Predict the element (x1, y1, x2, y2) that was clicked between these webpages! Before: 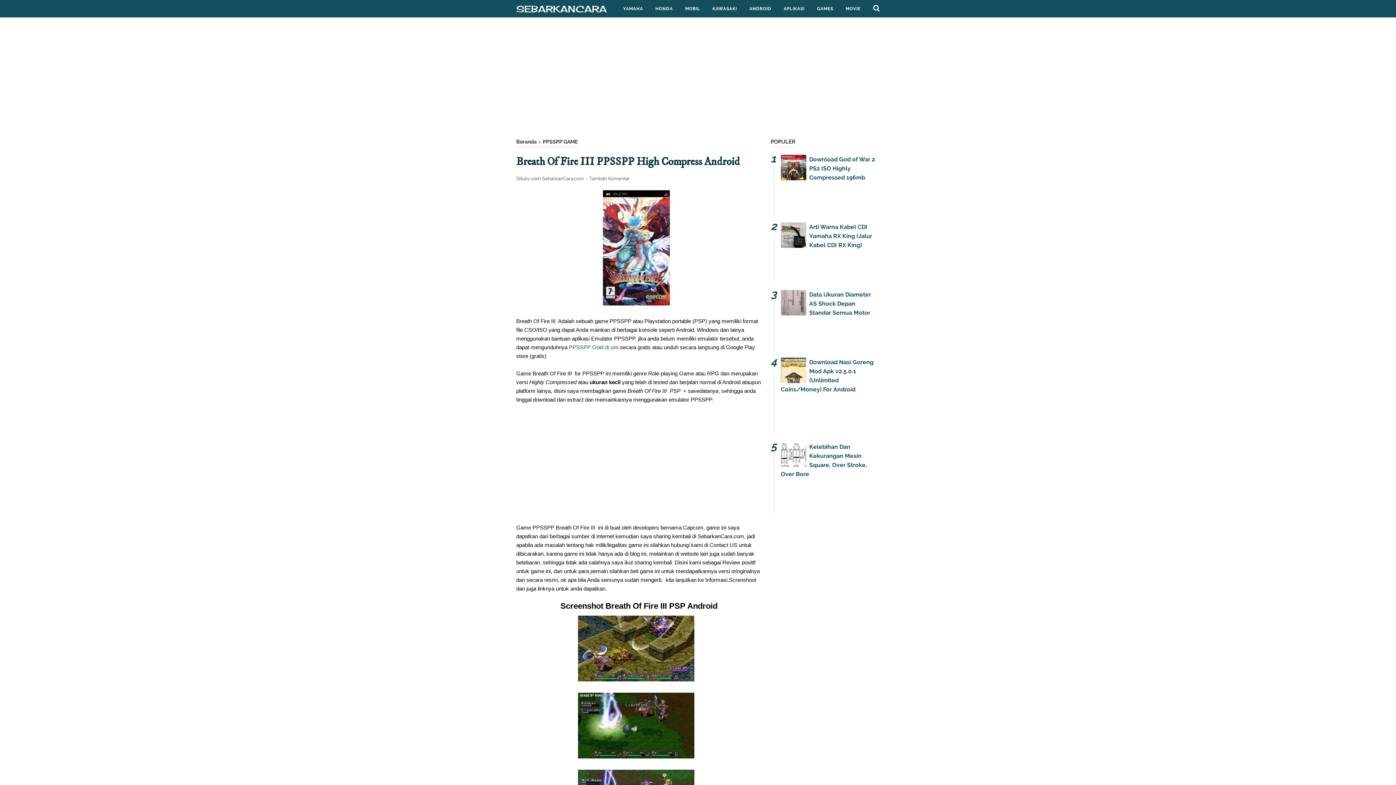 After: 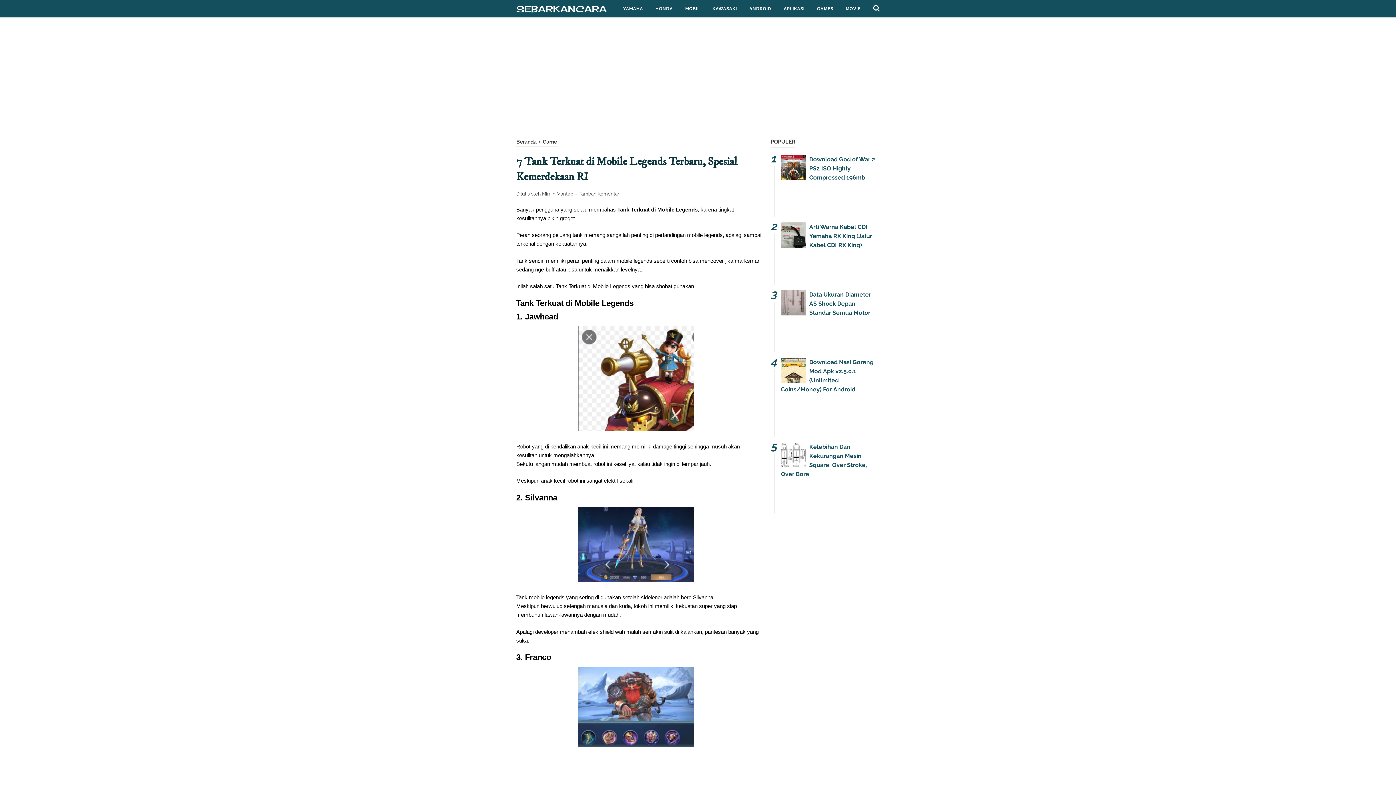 Action: bbox: (810, 0, 839, 17) label: GAMES